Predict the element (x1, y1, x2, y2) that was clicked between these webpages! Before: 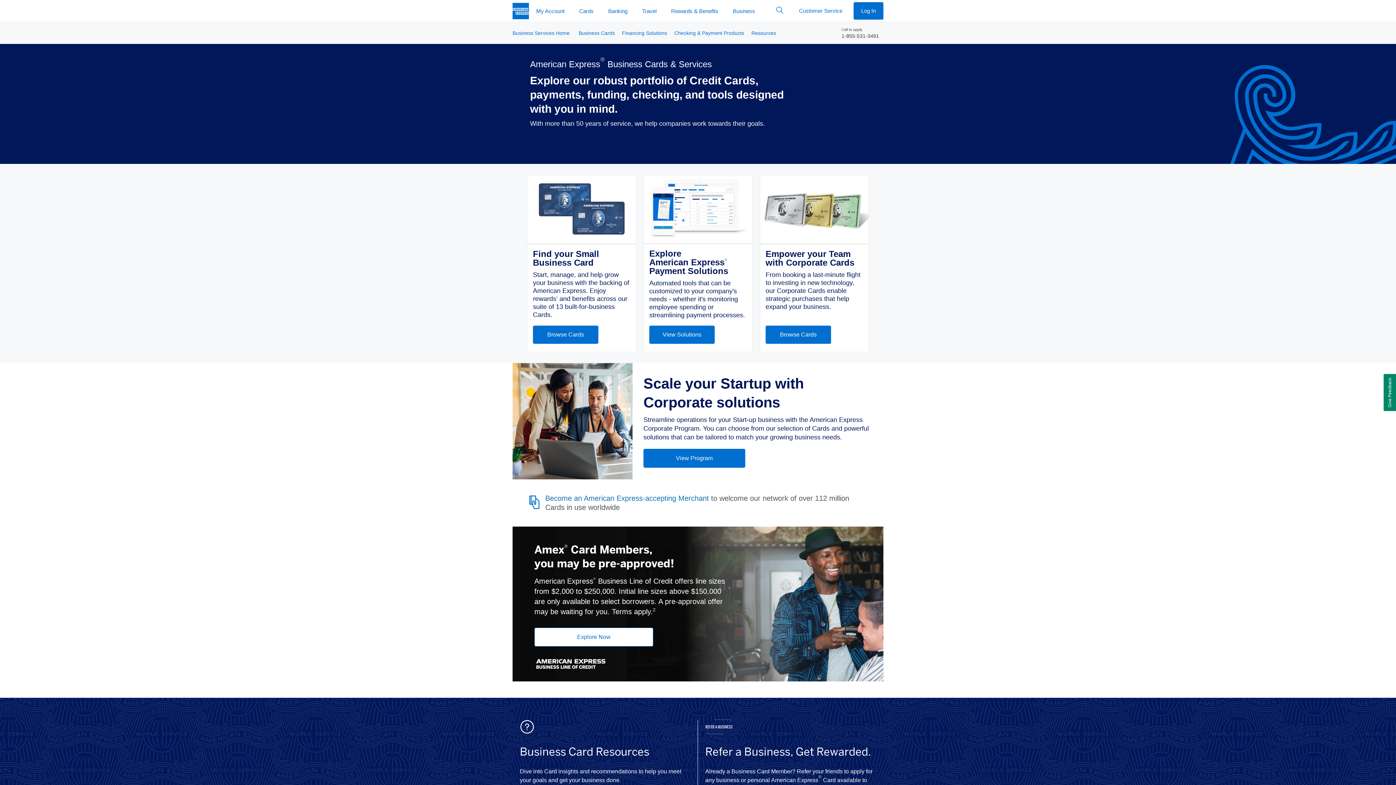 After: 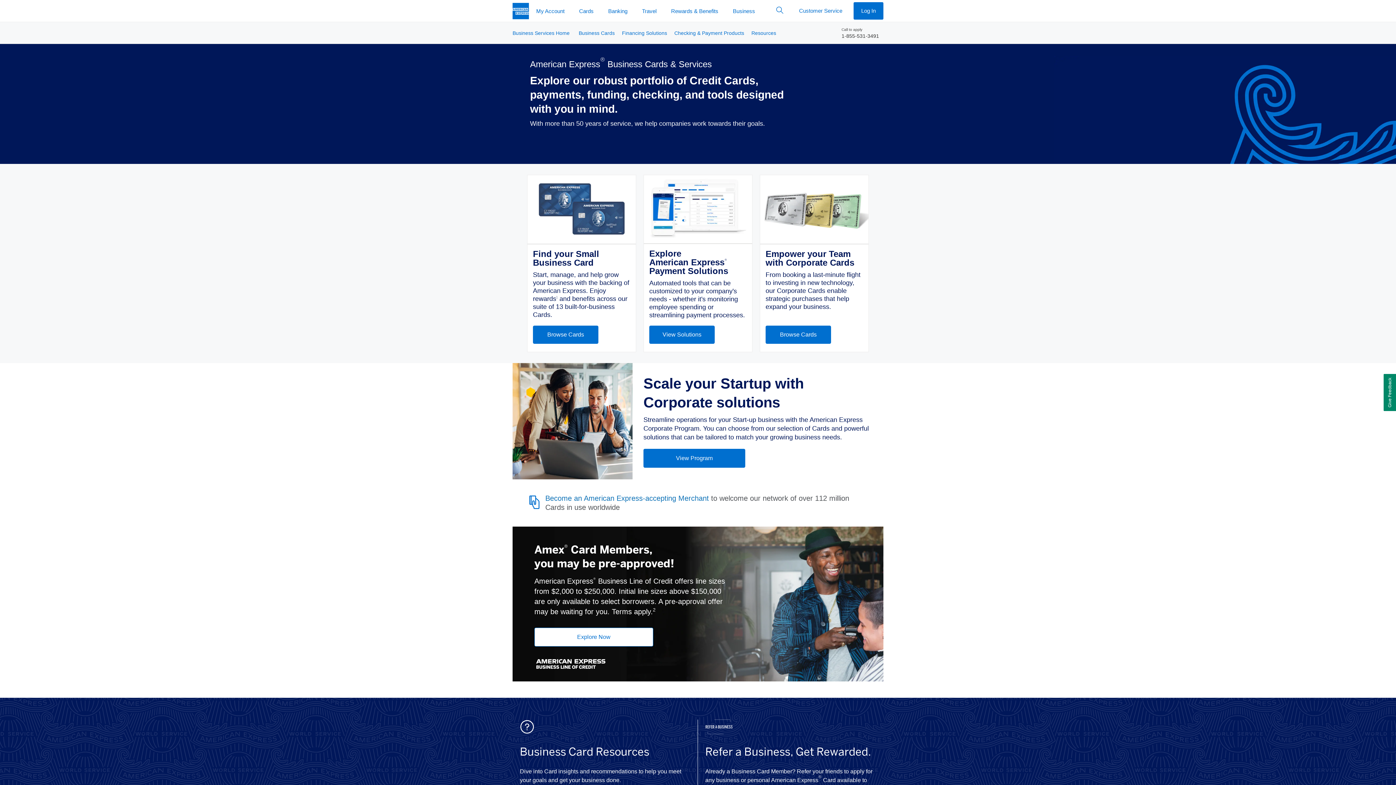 Action: label: Business Services Home bbox: (512, 28, 569, 37)